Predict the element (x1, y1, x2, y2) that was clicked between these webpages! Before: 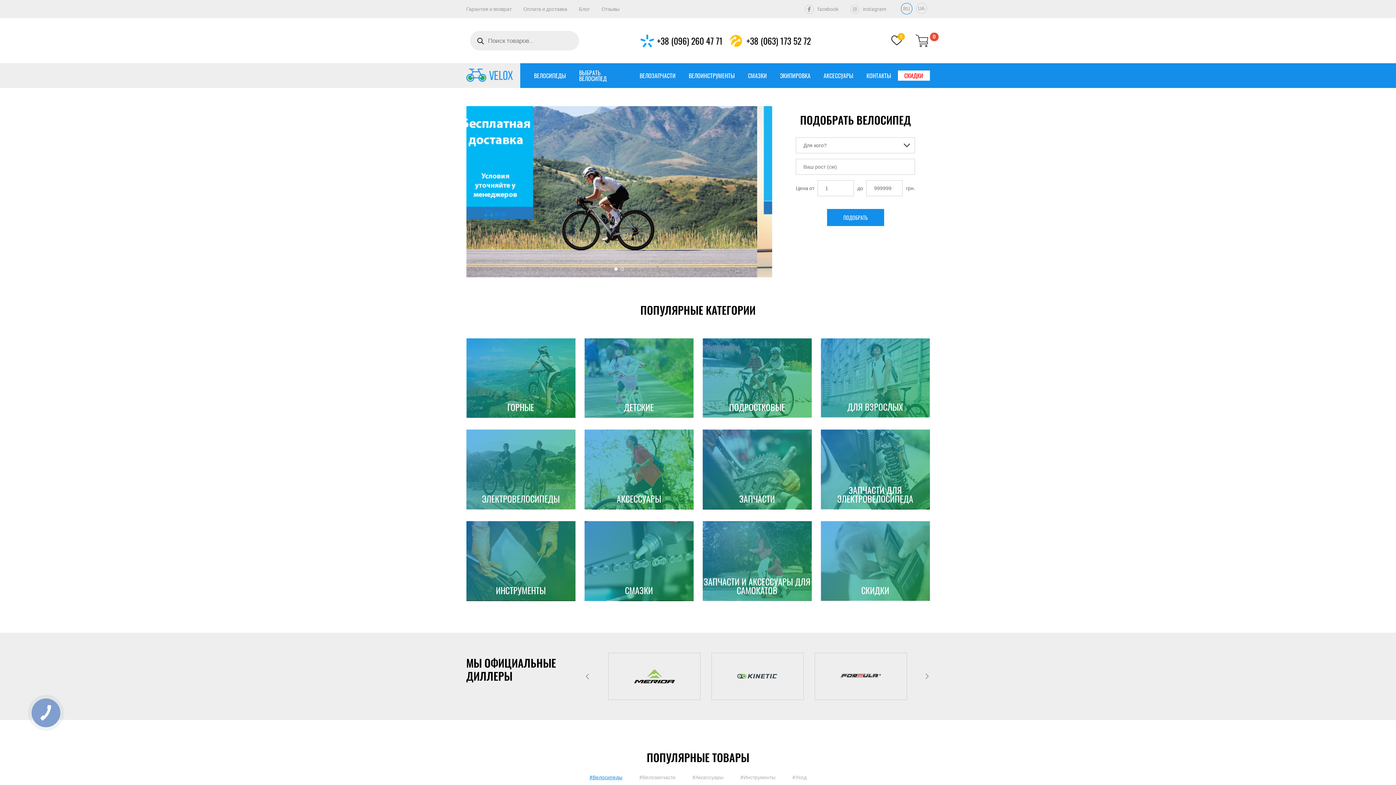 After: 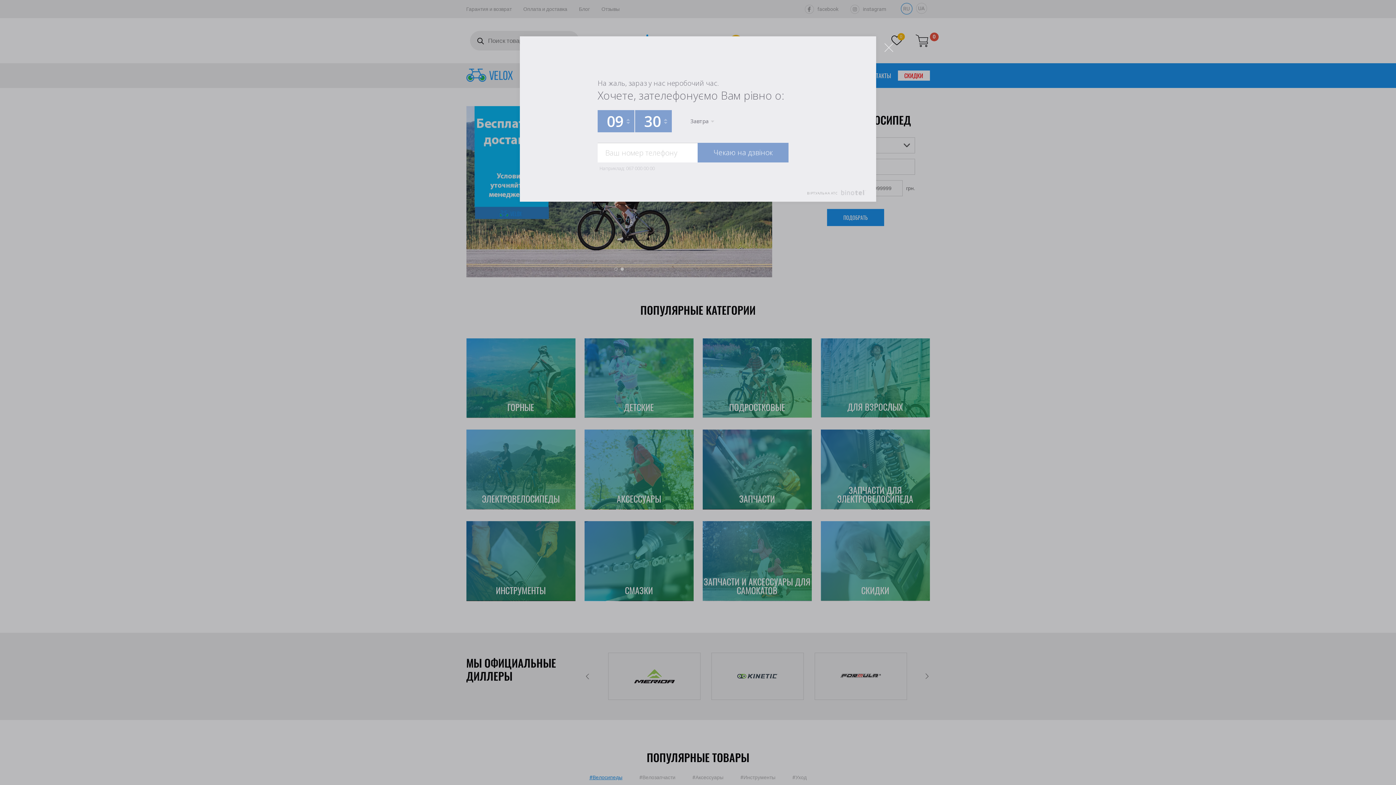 Action: label: КНОПКА
ЗВ'ЯЗКУ bbox: (27, 695, 63, 730)